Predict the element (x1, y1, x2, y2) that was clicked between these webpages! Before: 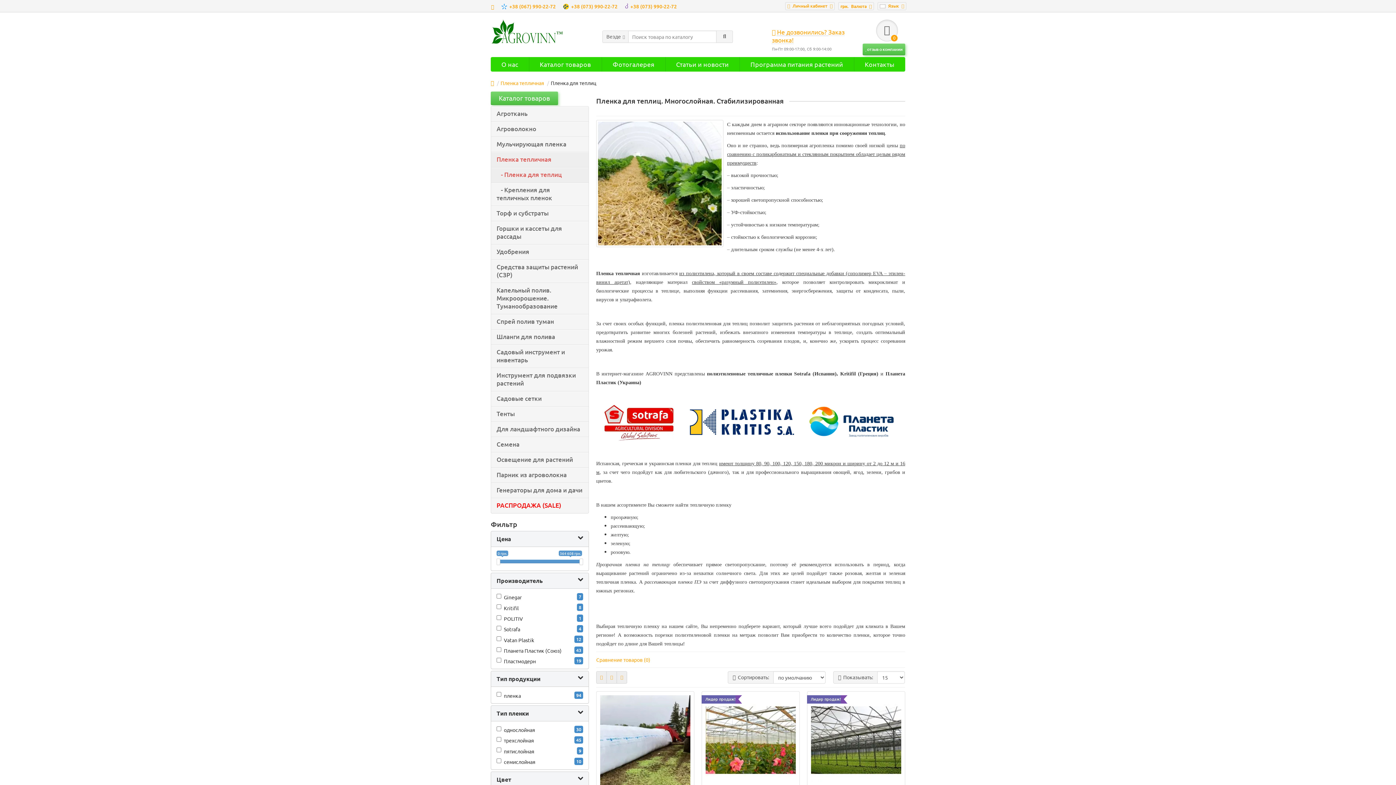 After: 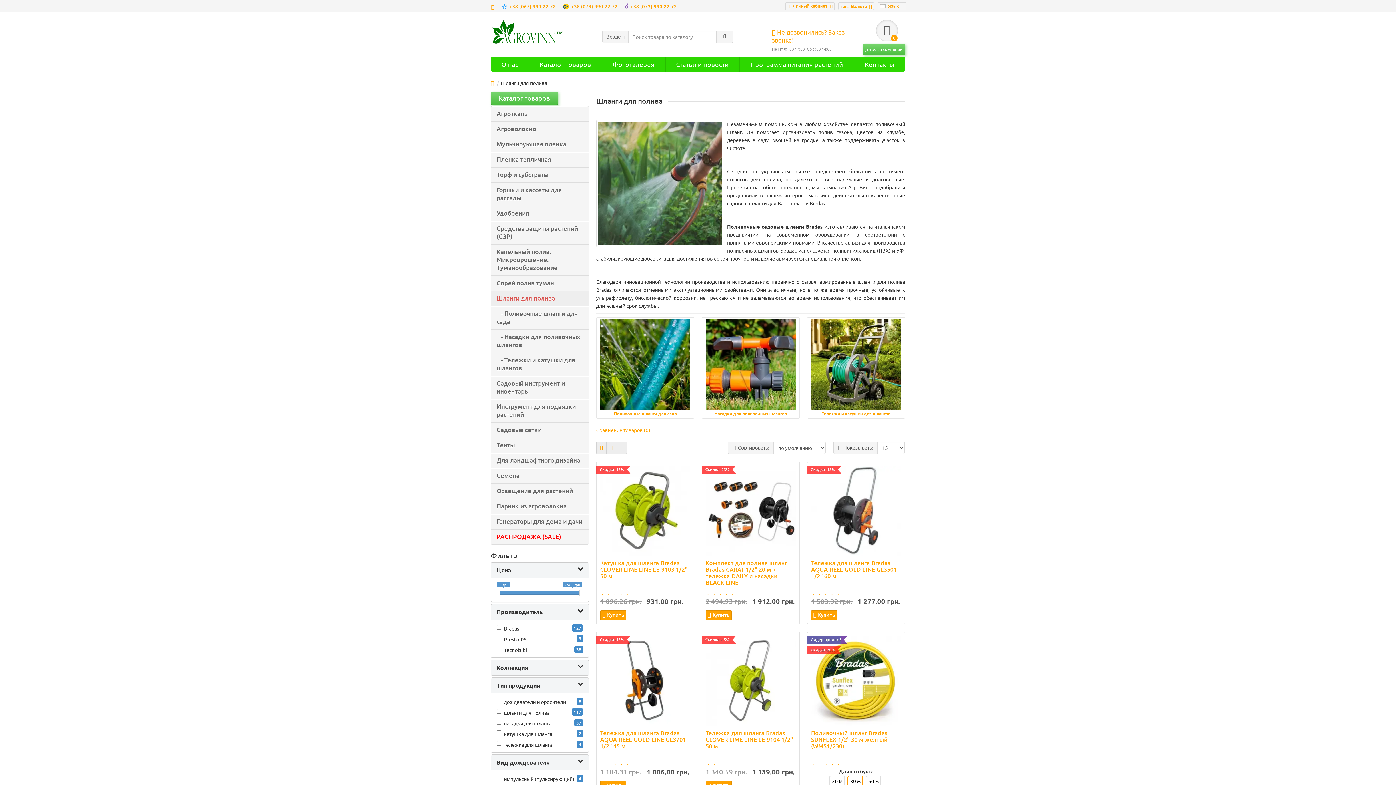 Action: label: Шланги для полива bbox: (490, 329, 589, 345)